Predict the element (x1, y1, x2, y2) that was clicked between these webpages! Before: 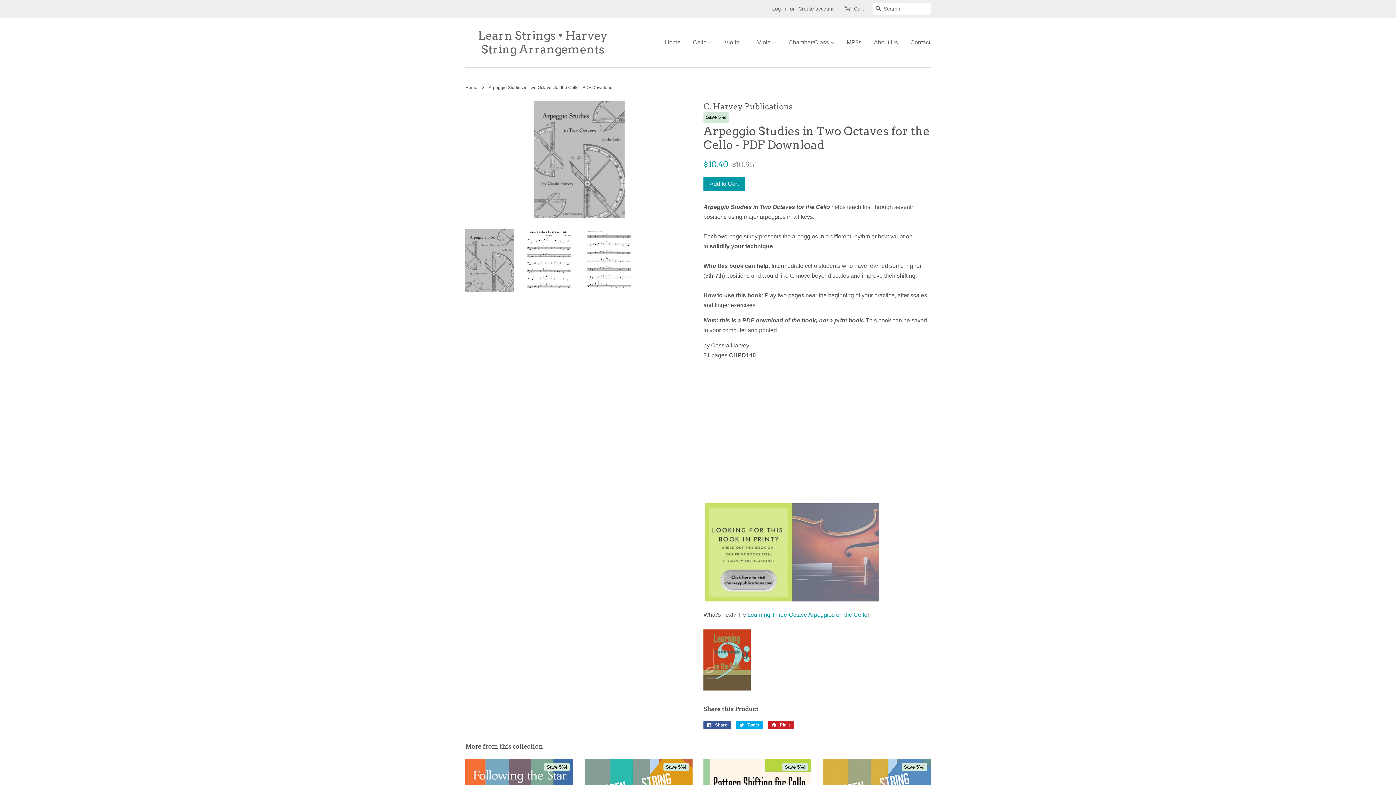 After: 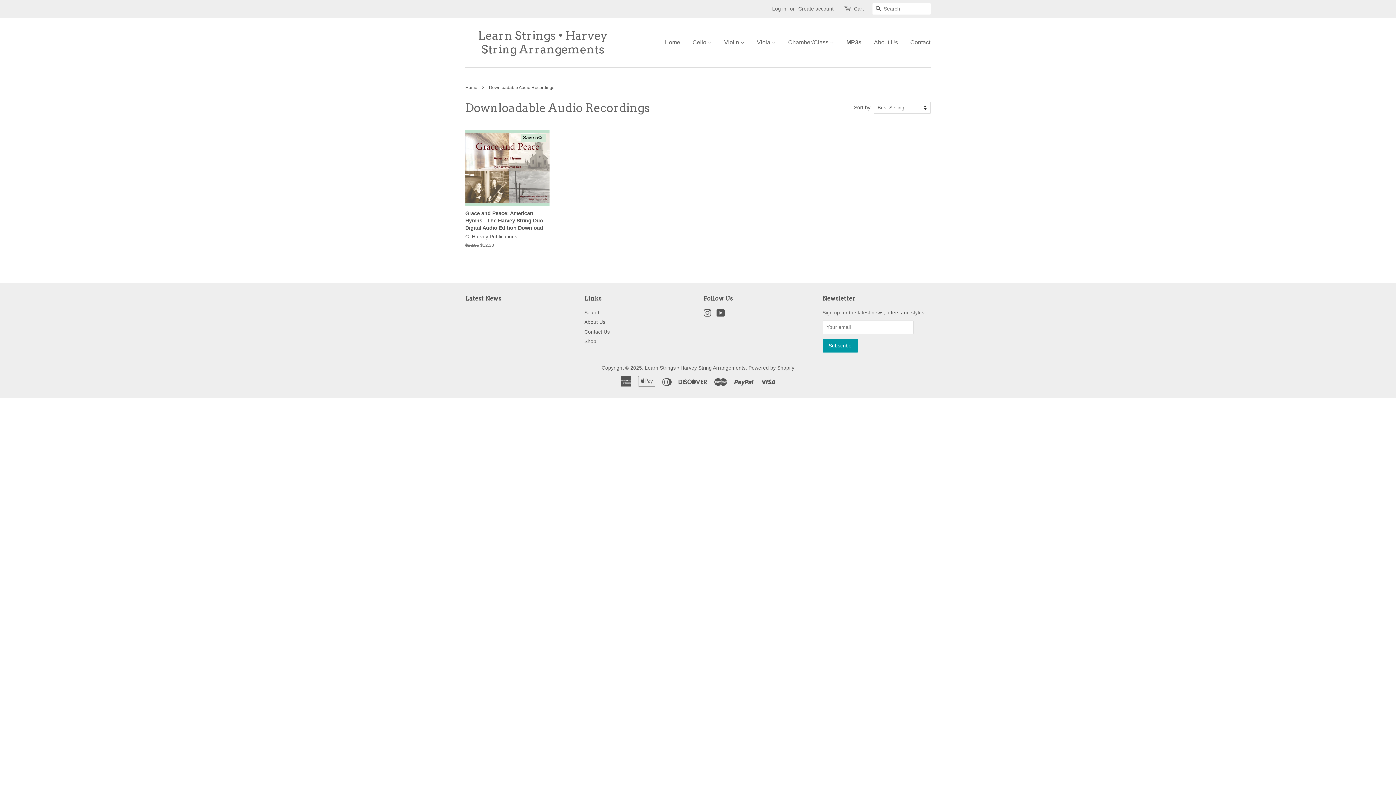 Action: bbox: (841, 32, 867, 52) label: MP3s